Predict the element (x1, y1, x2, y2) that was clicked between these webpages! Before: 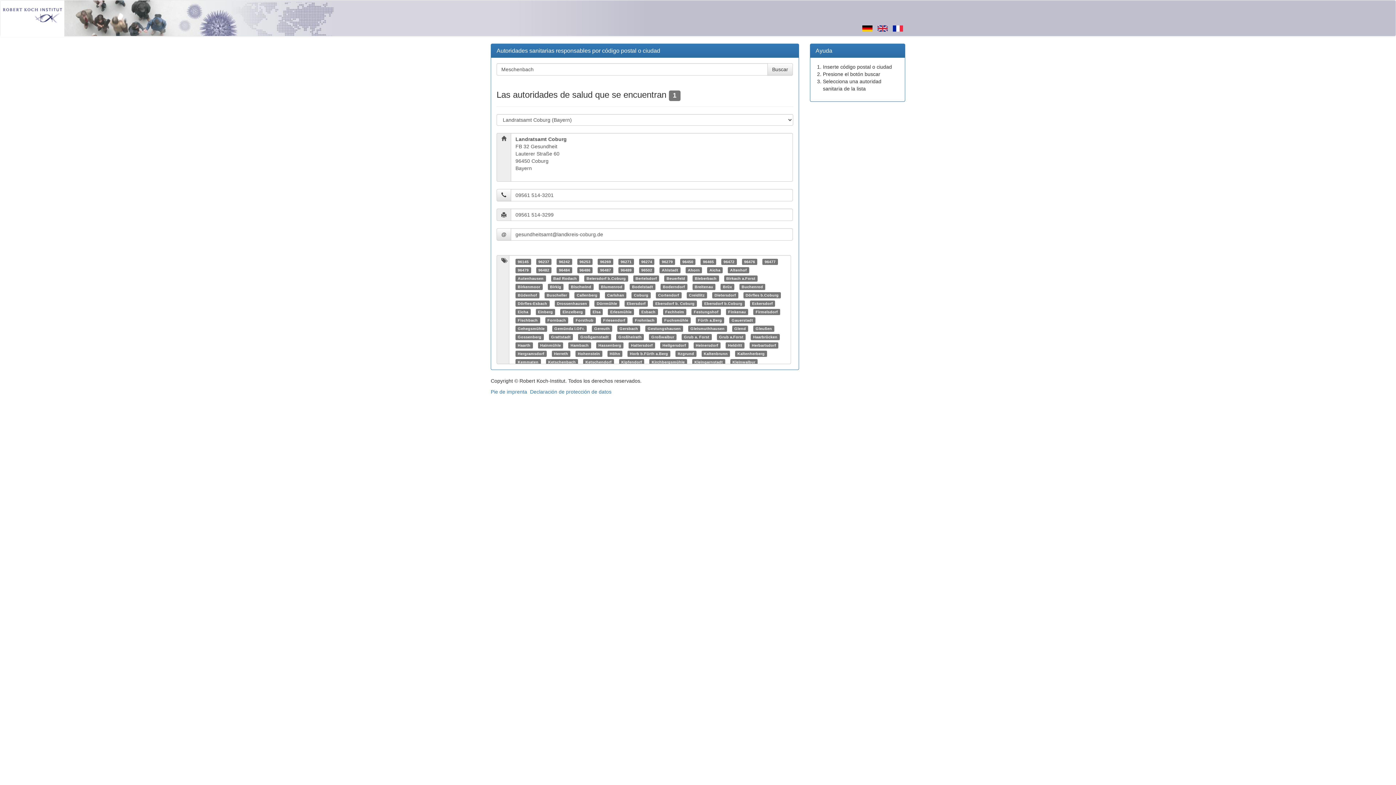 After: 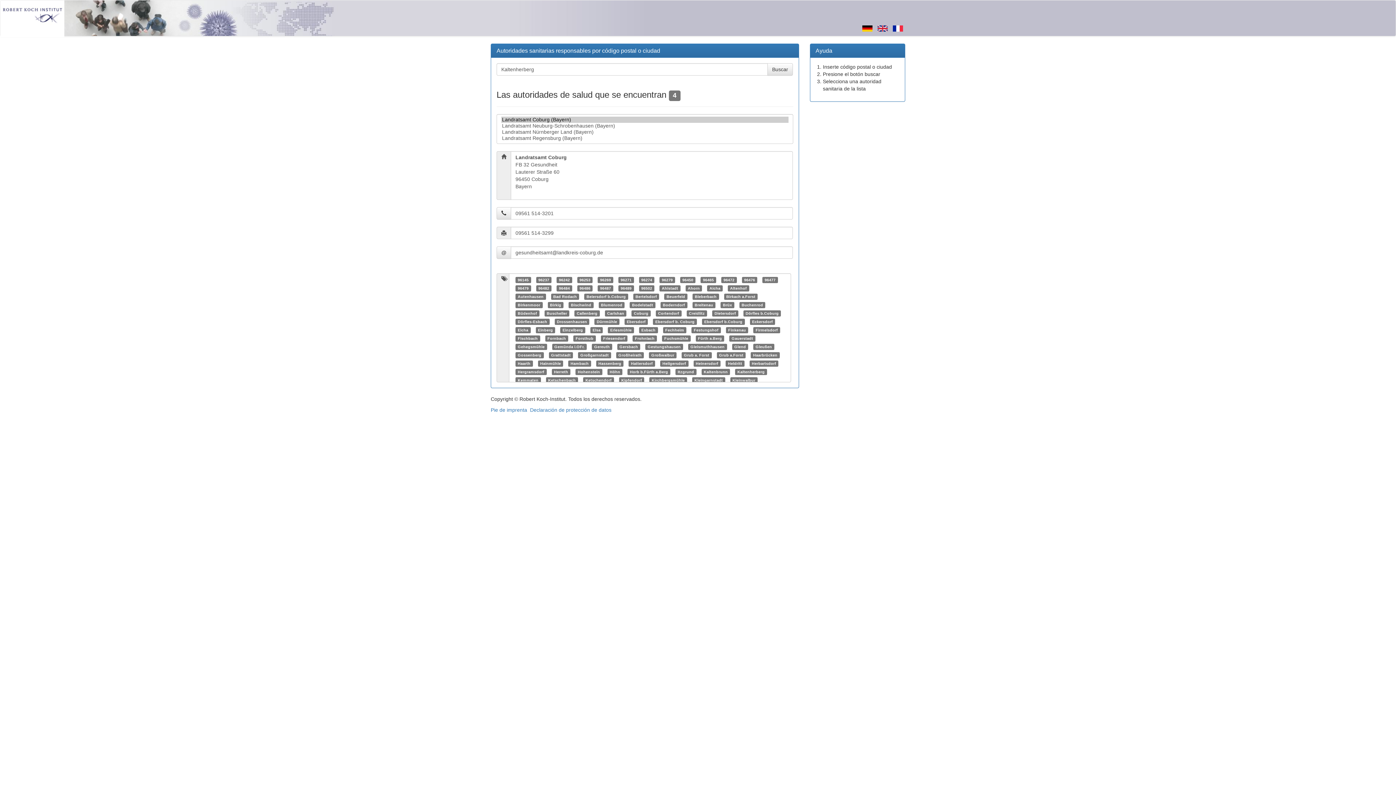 Action: bbox: (737, 351, 764, 356) label: Kaltenherberg